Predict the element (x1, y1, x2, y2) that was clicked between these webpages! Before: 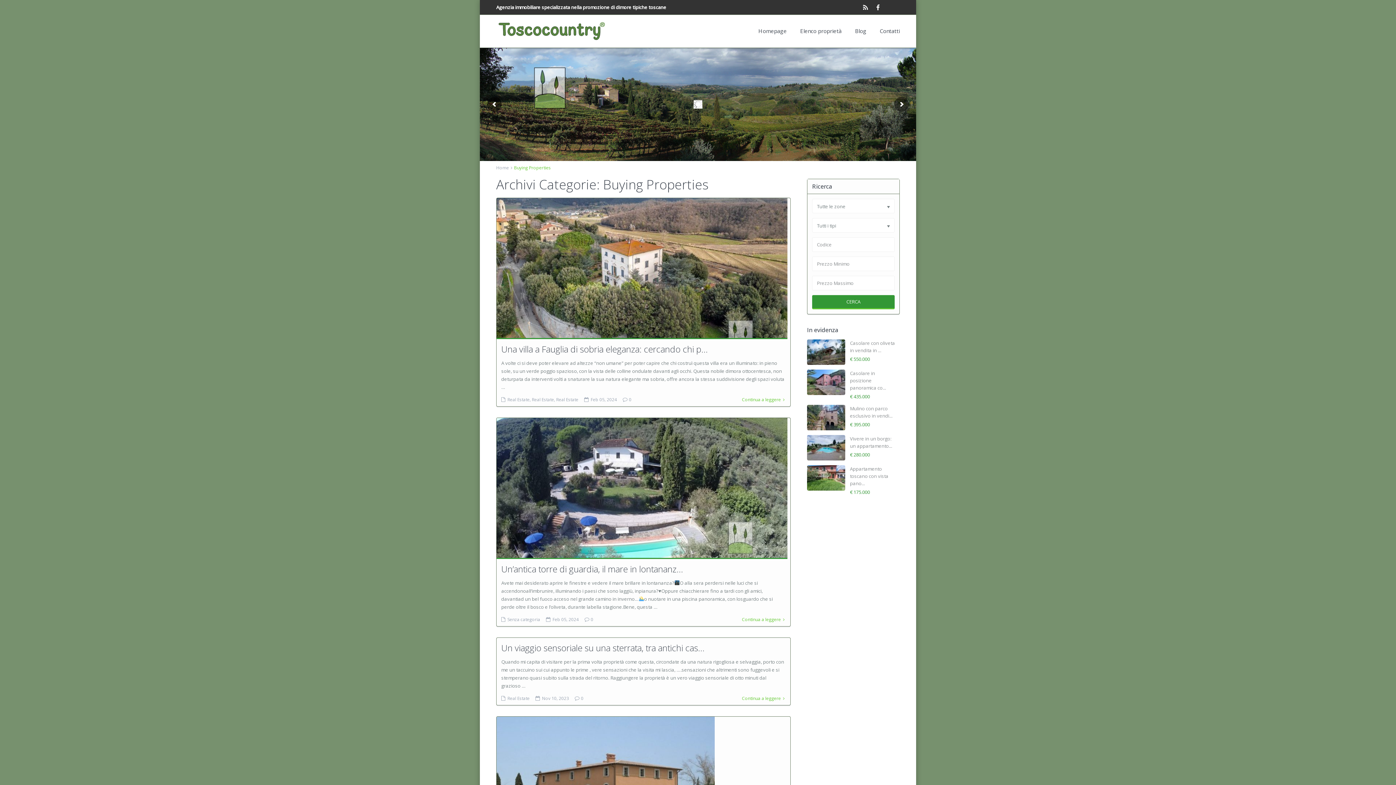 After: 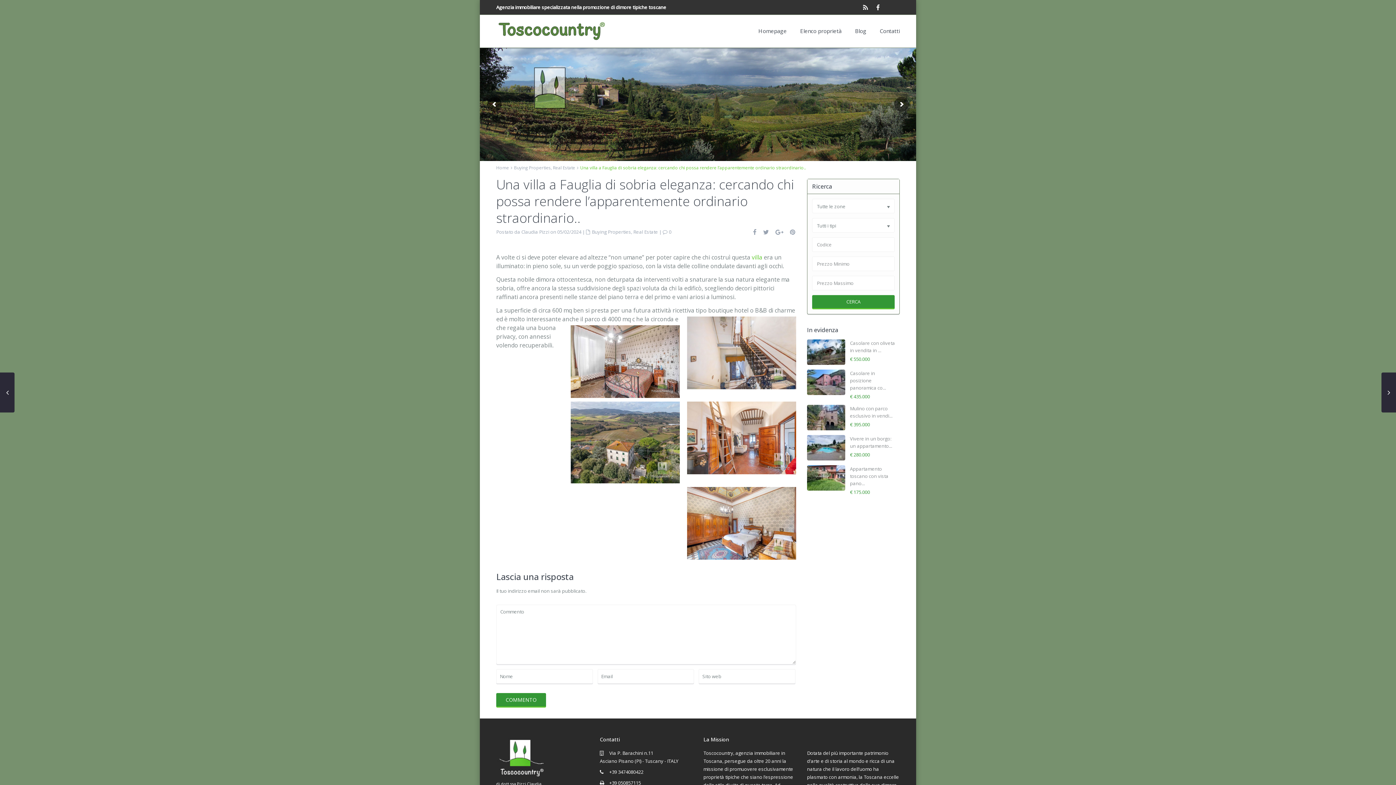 Action: label: Continua a leggere bbox: (742, 396, 785, 404)